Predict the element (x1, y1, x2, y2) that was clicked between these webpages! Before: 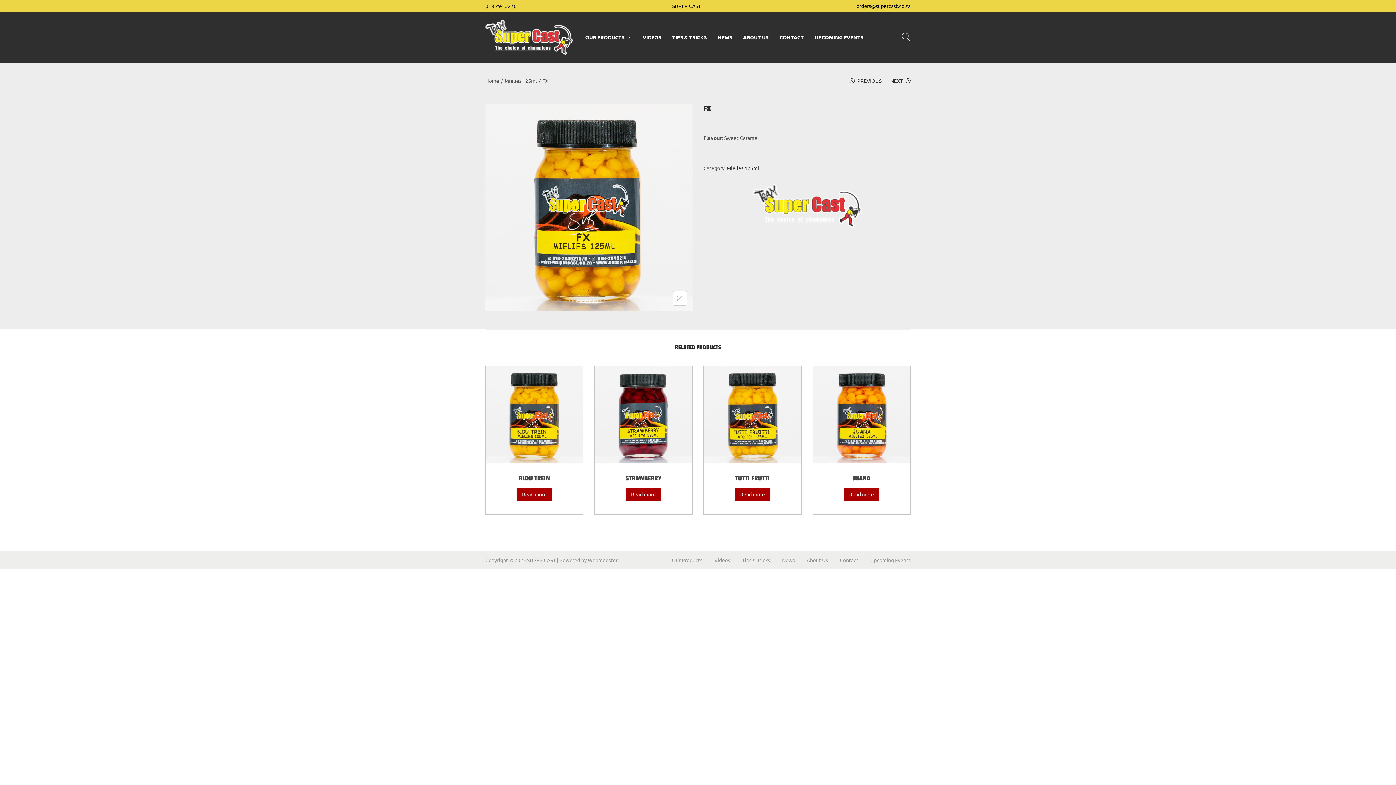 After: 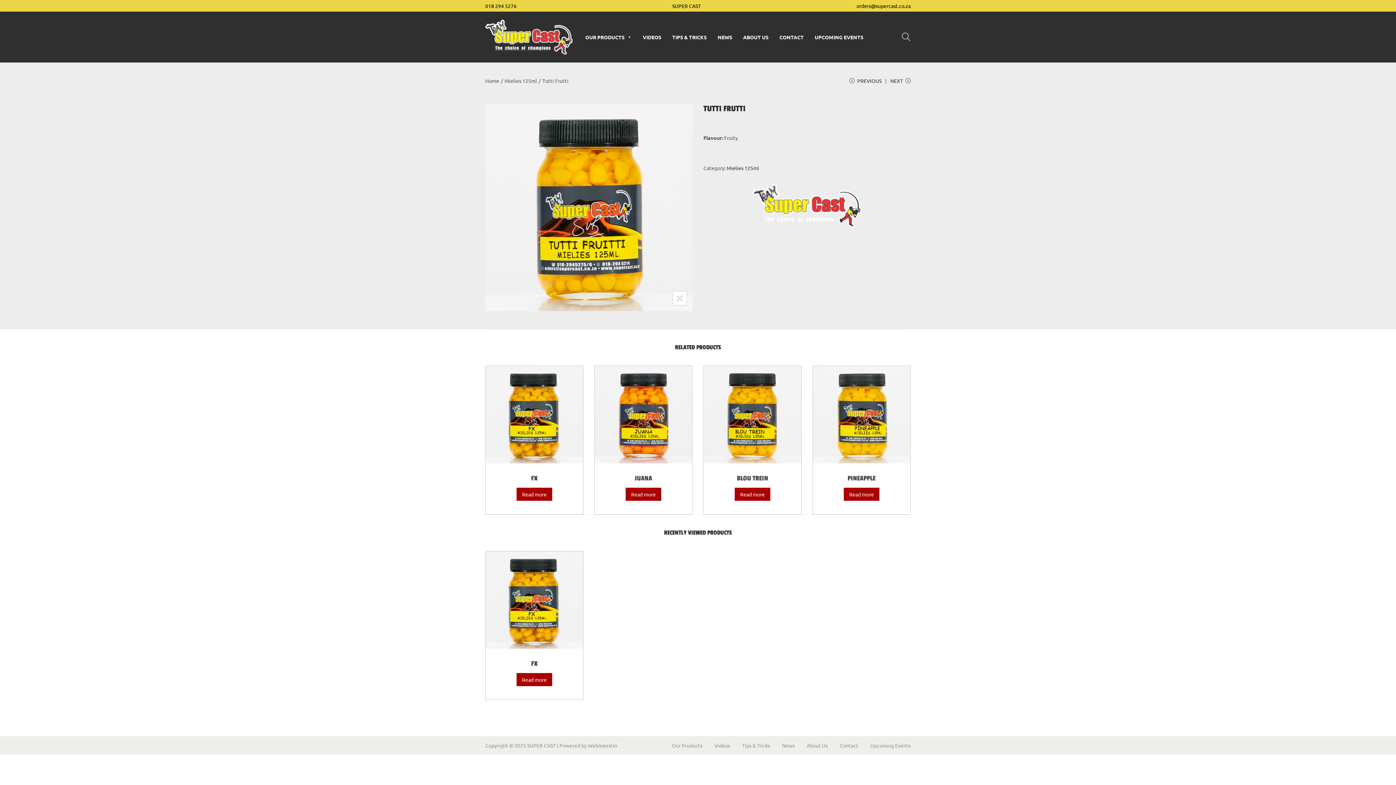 Action: bbox: (734, 488, 770, 501) label: Read more